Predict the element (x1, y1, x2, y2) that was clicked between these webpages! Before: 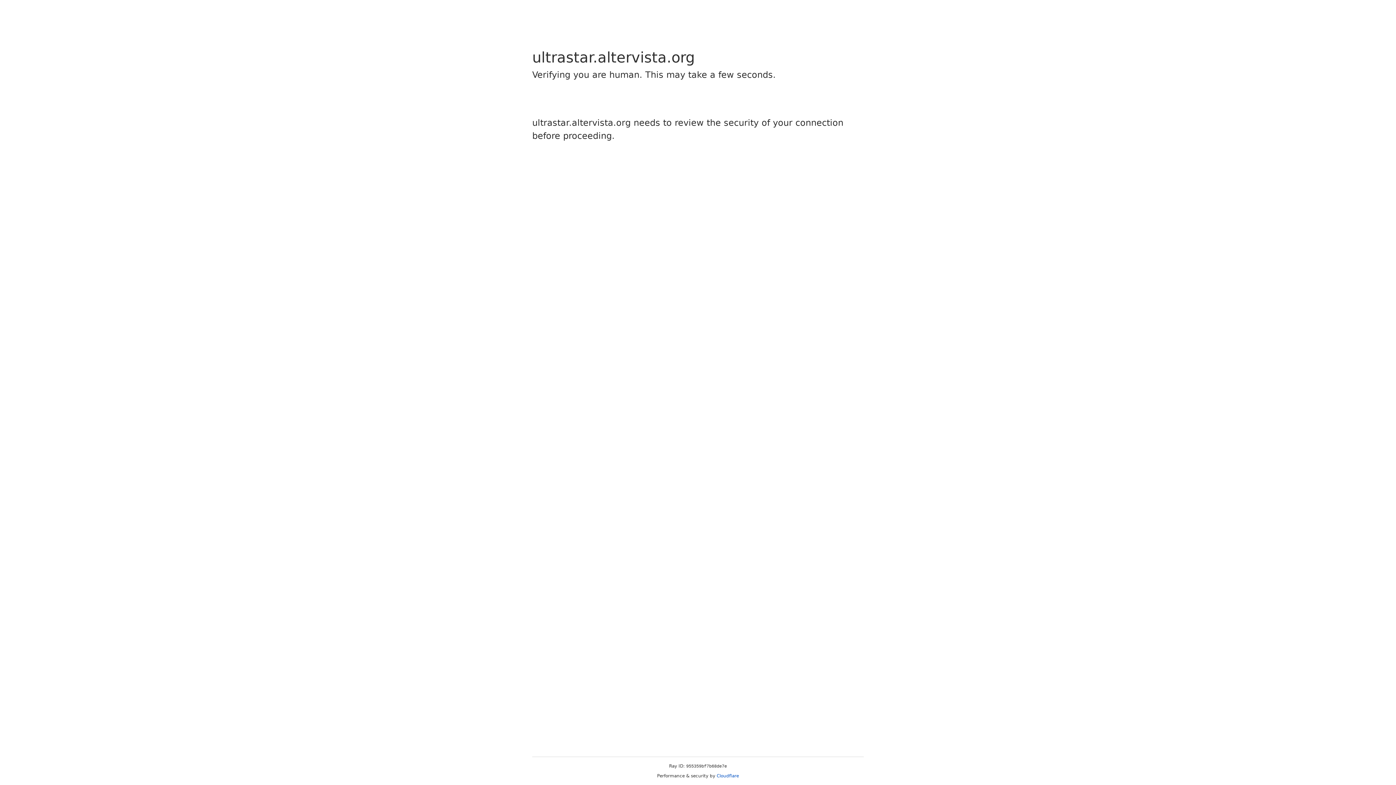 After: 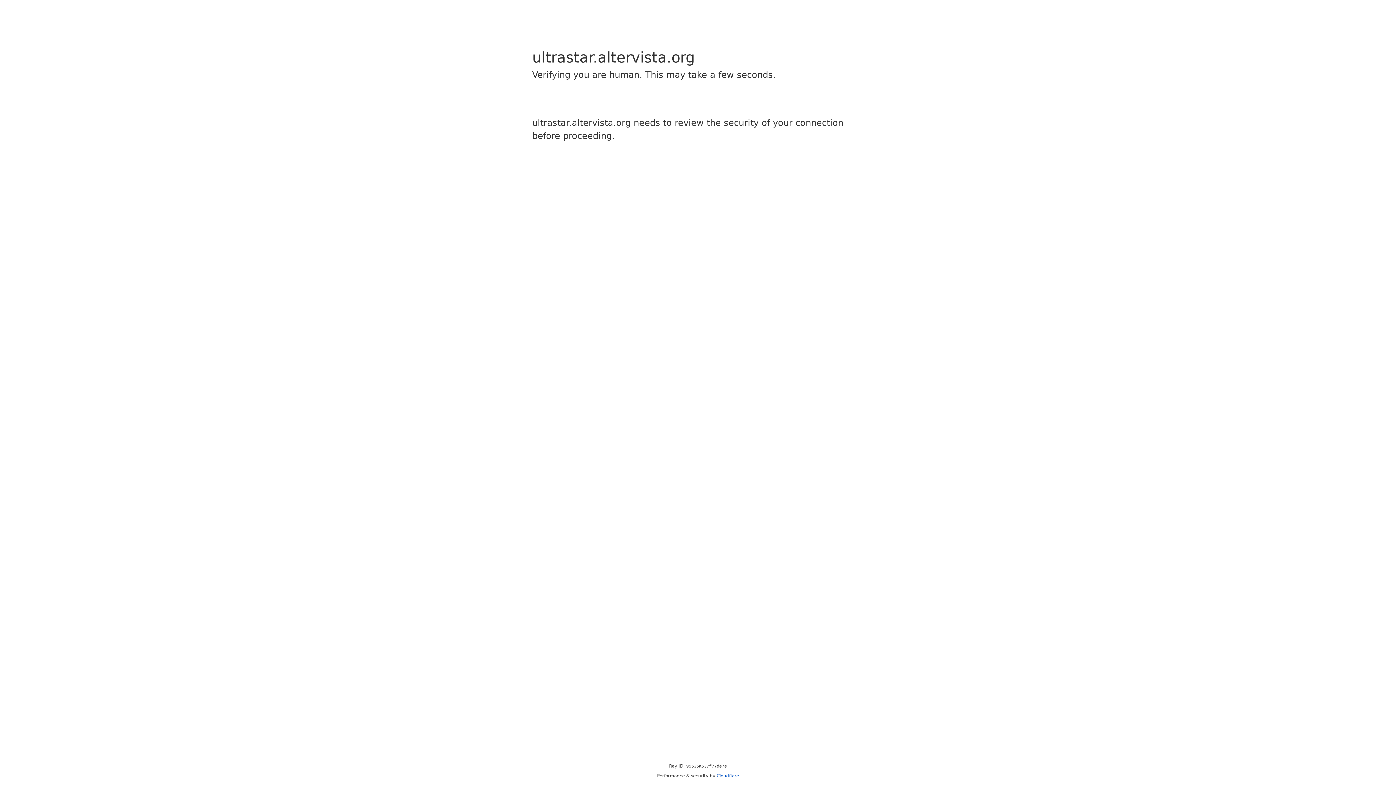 Action: label: Cloudflare bbox: (716, 773, 739, 778)